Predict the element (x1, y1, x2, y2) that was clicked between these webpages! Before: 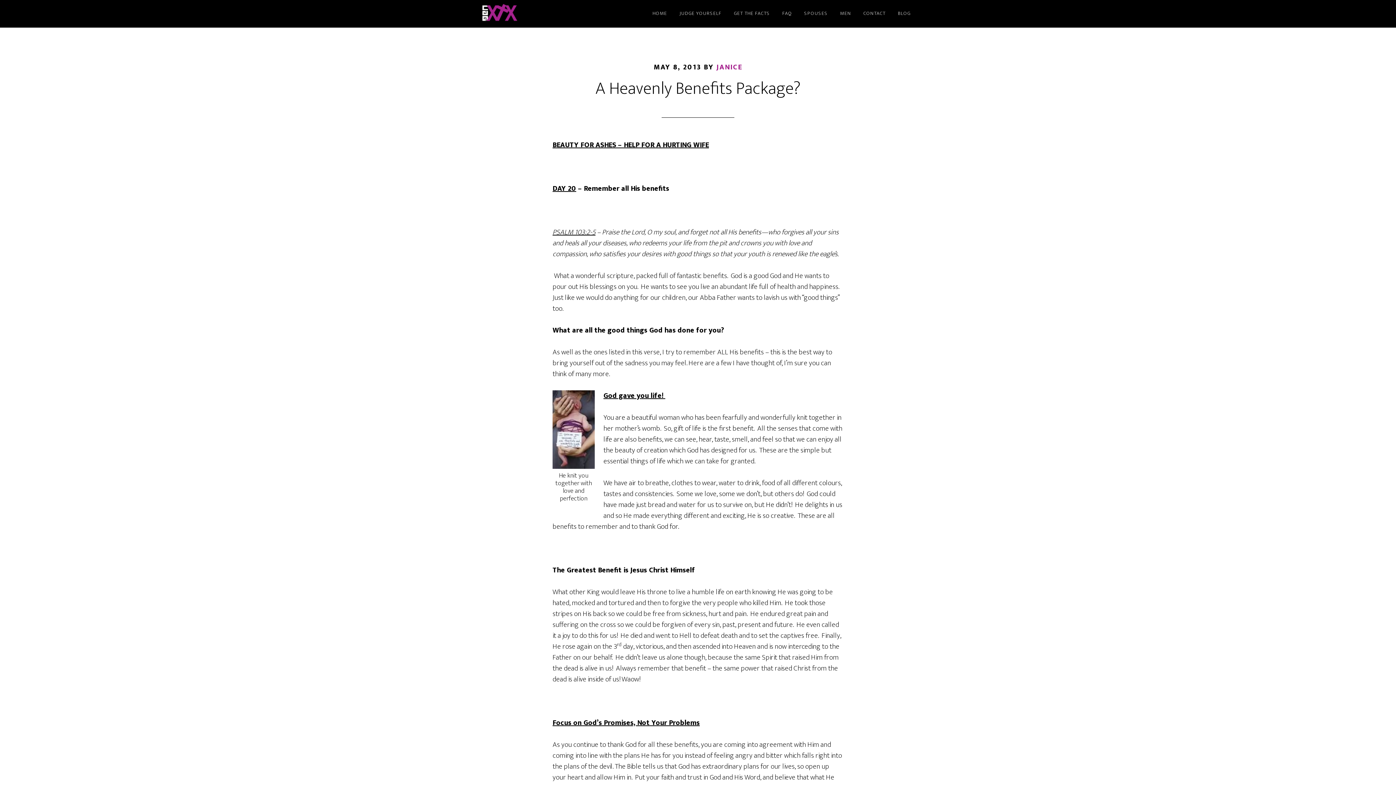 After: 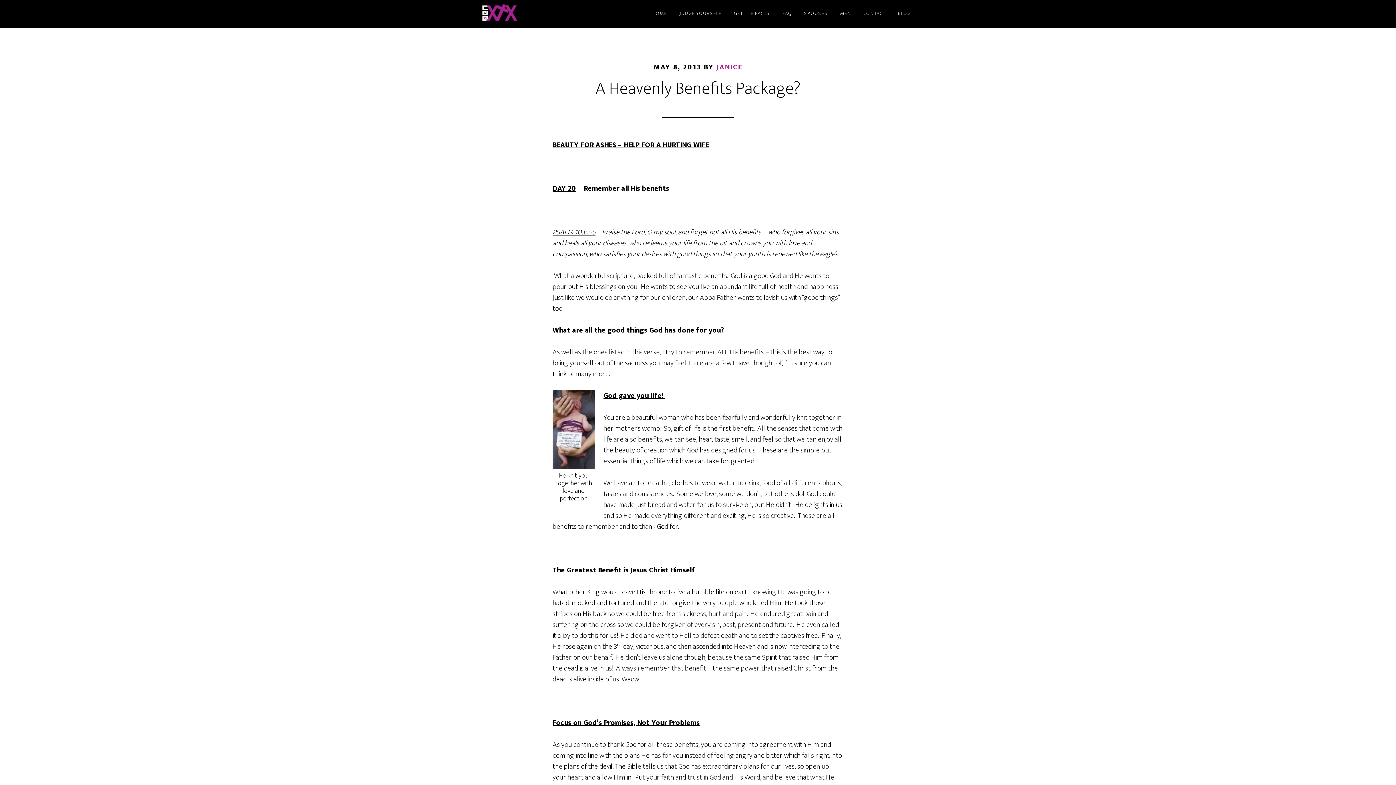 Action: label: A Heavenly Benefits Package? bbox: (595, 74, 800, 103)